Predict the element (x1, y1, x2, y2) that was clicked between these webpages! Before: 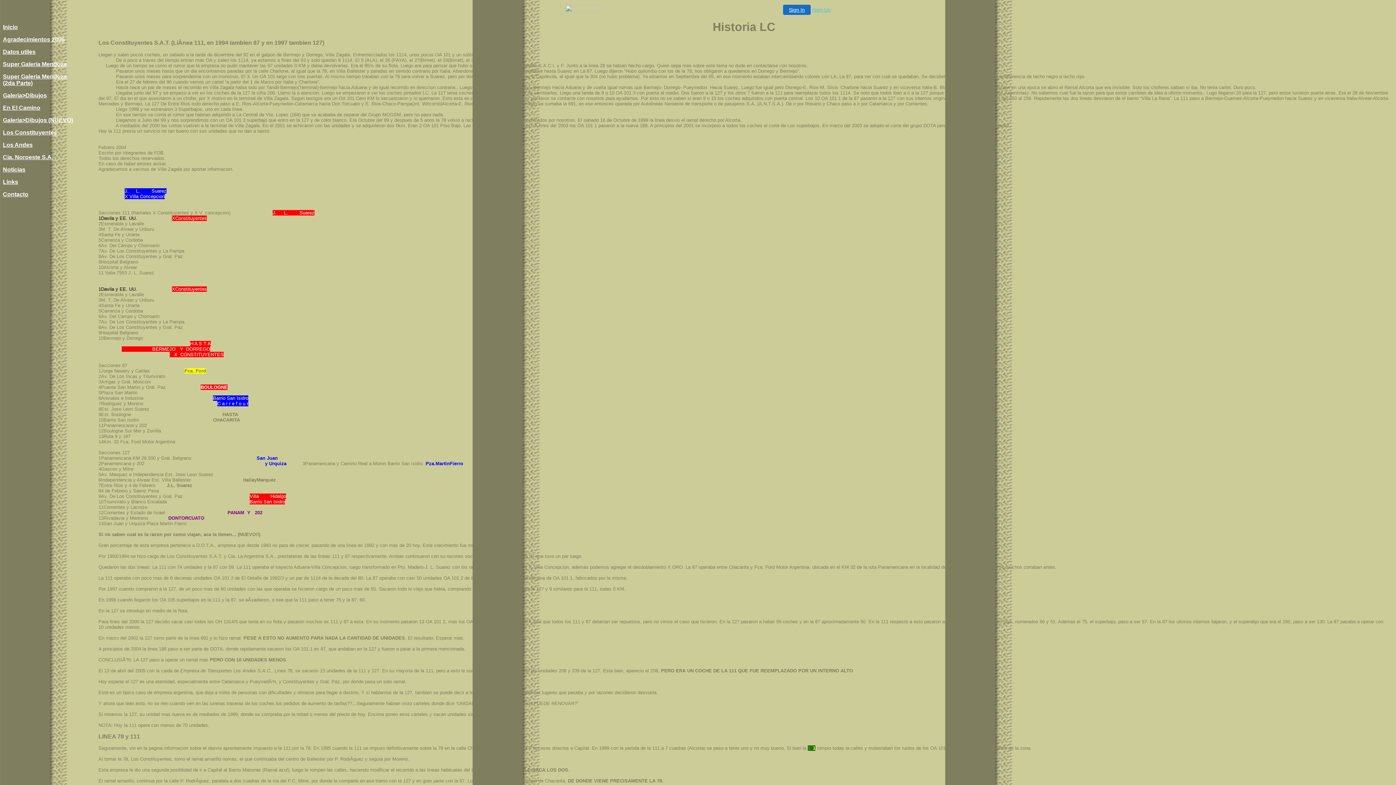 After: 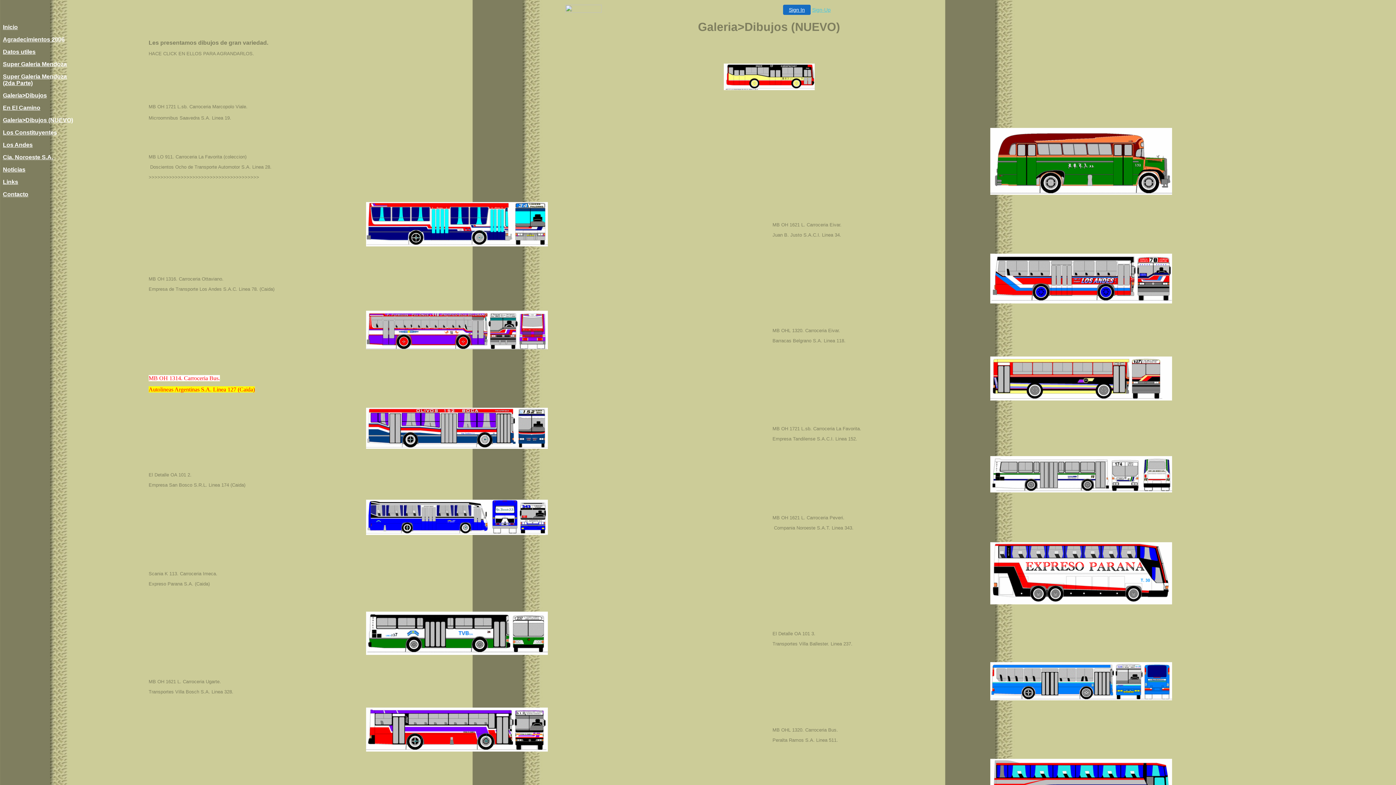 Action: label: Galeria>Dibujos (NUEVO) bbox: (2, 117, 73, 123)